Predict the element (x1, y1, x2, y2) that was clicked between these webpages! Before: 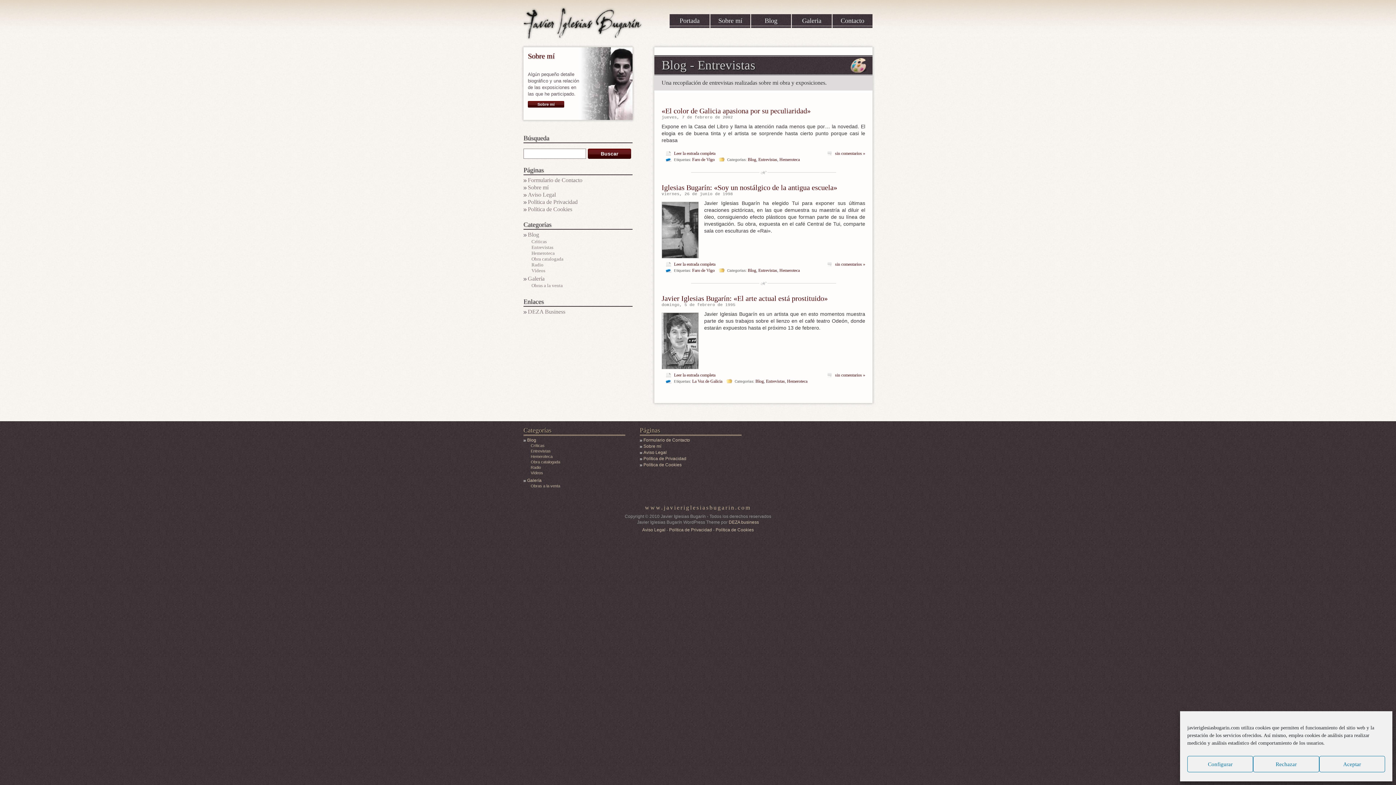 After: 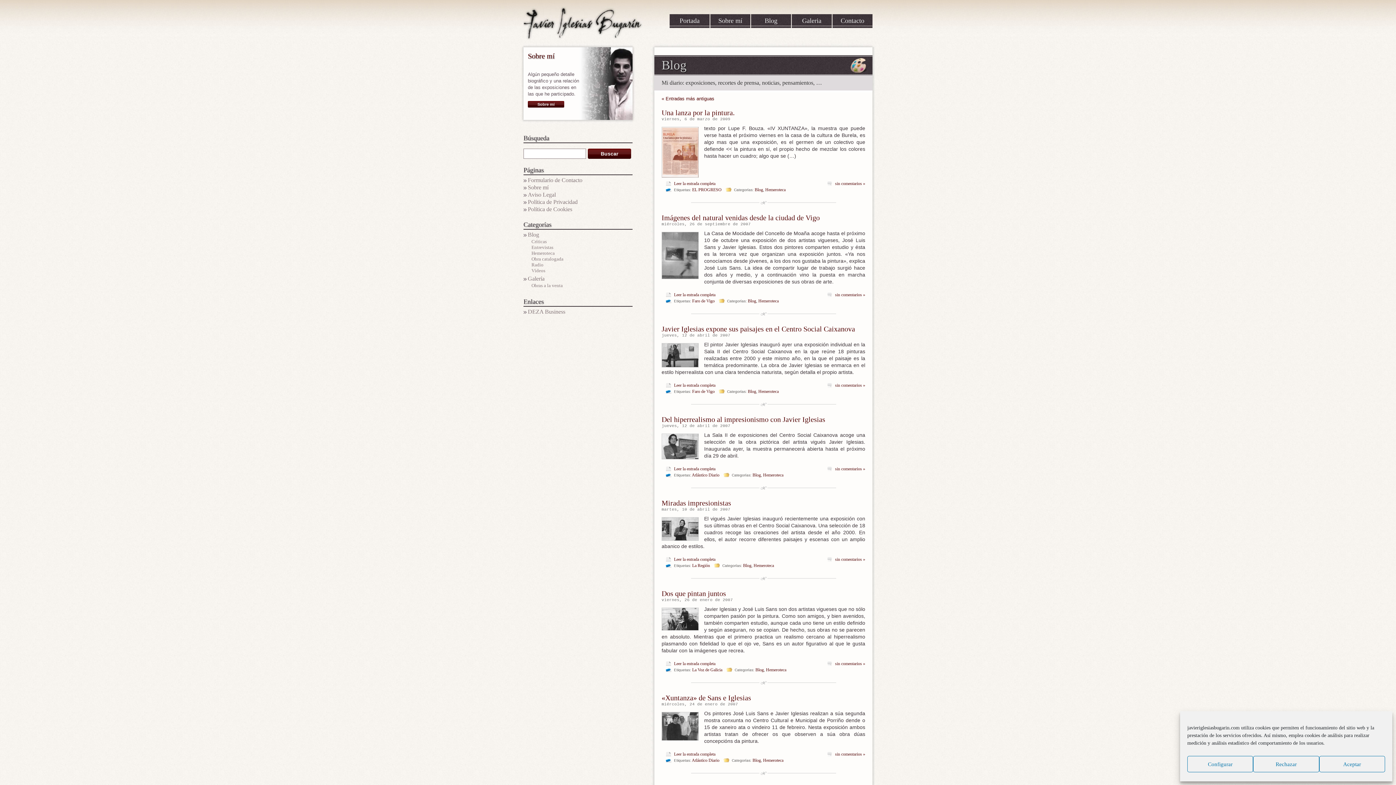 Action: label: Blog bbox: (748, 267, 756, 273)